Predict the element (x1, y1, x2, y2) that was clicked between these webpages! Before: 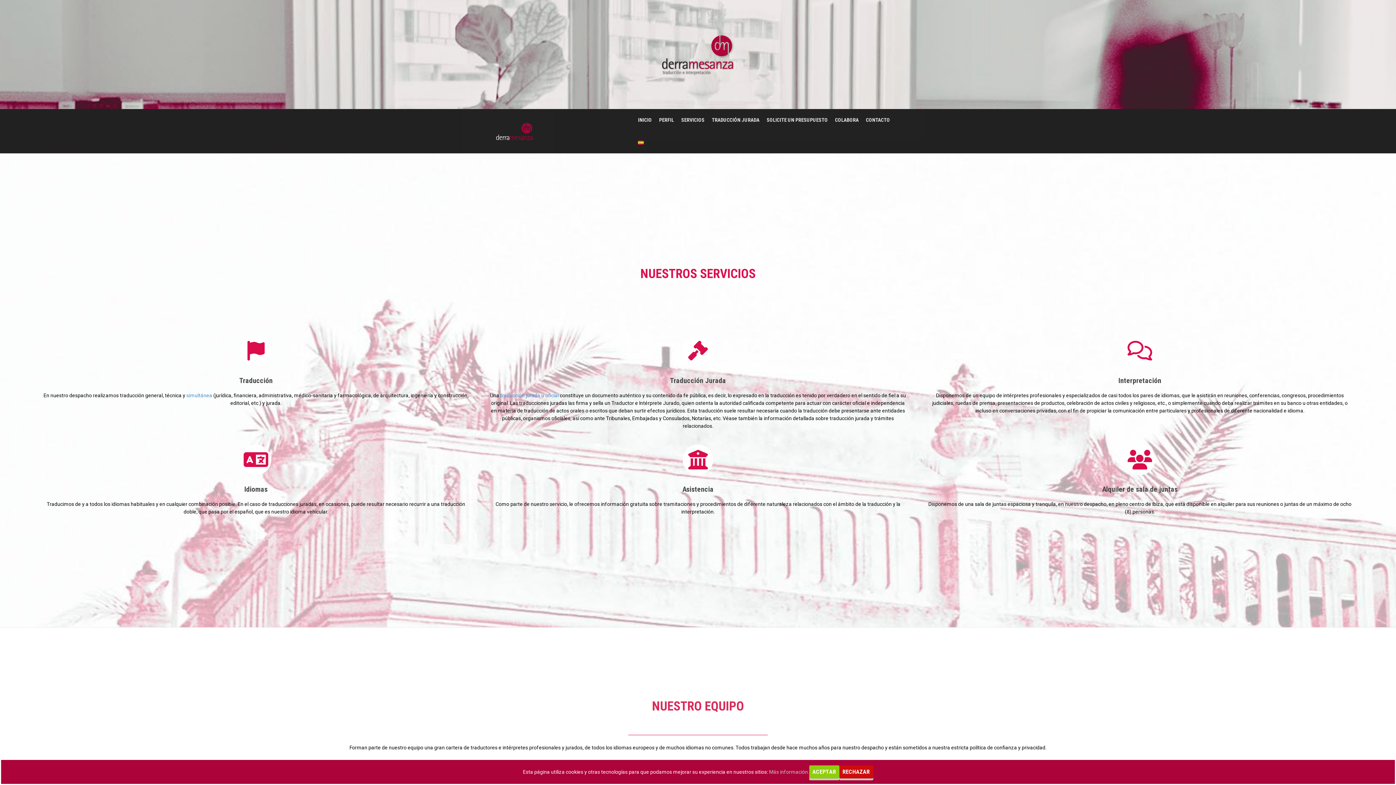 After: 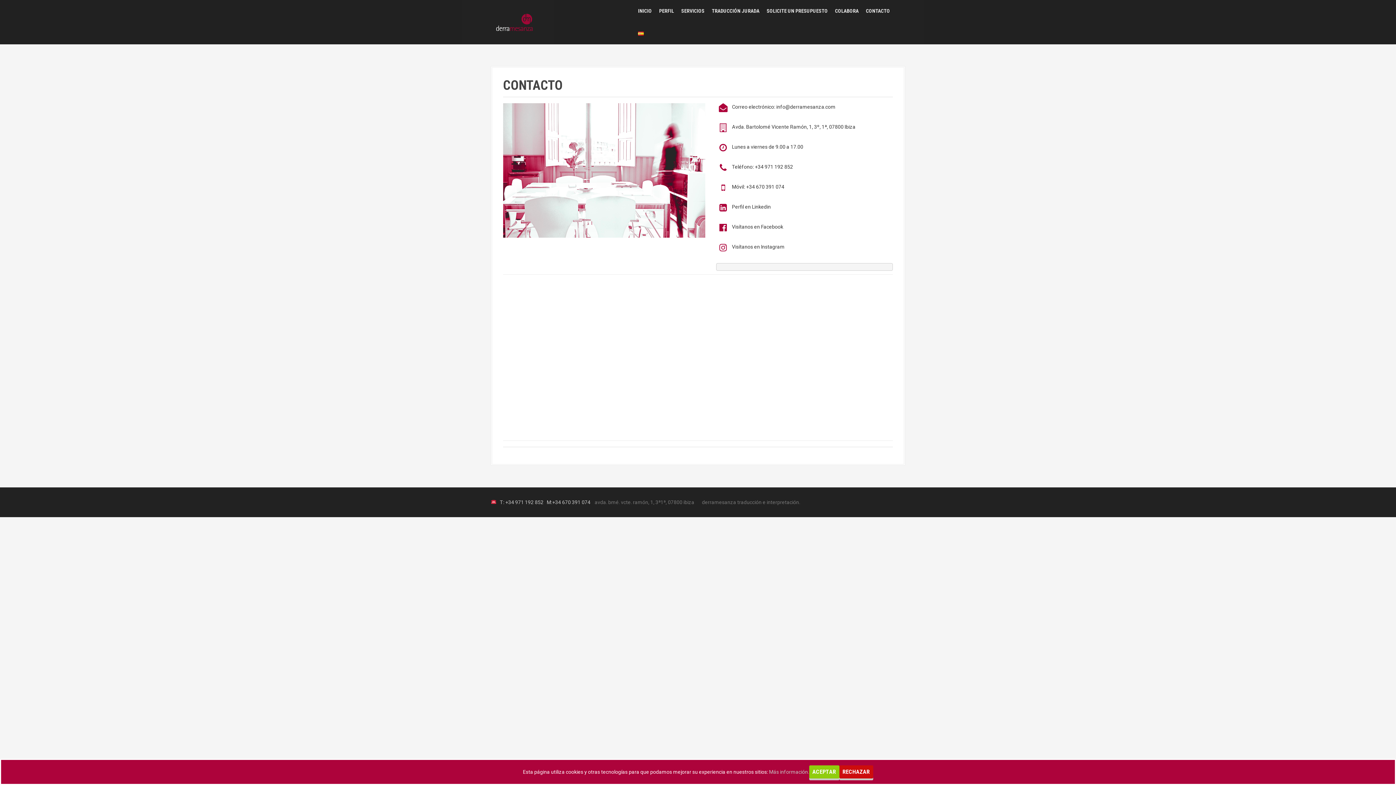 Action: bbox: (866, 116, 890, 124) label: CONTACTO